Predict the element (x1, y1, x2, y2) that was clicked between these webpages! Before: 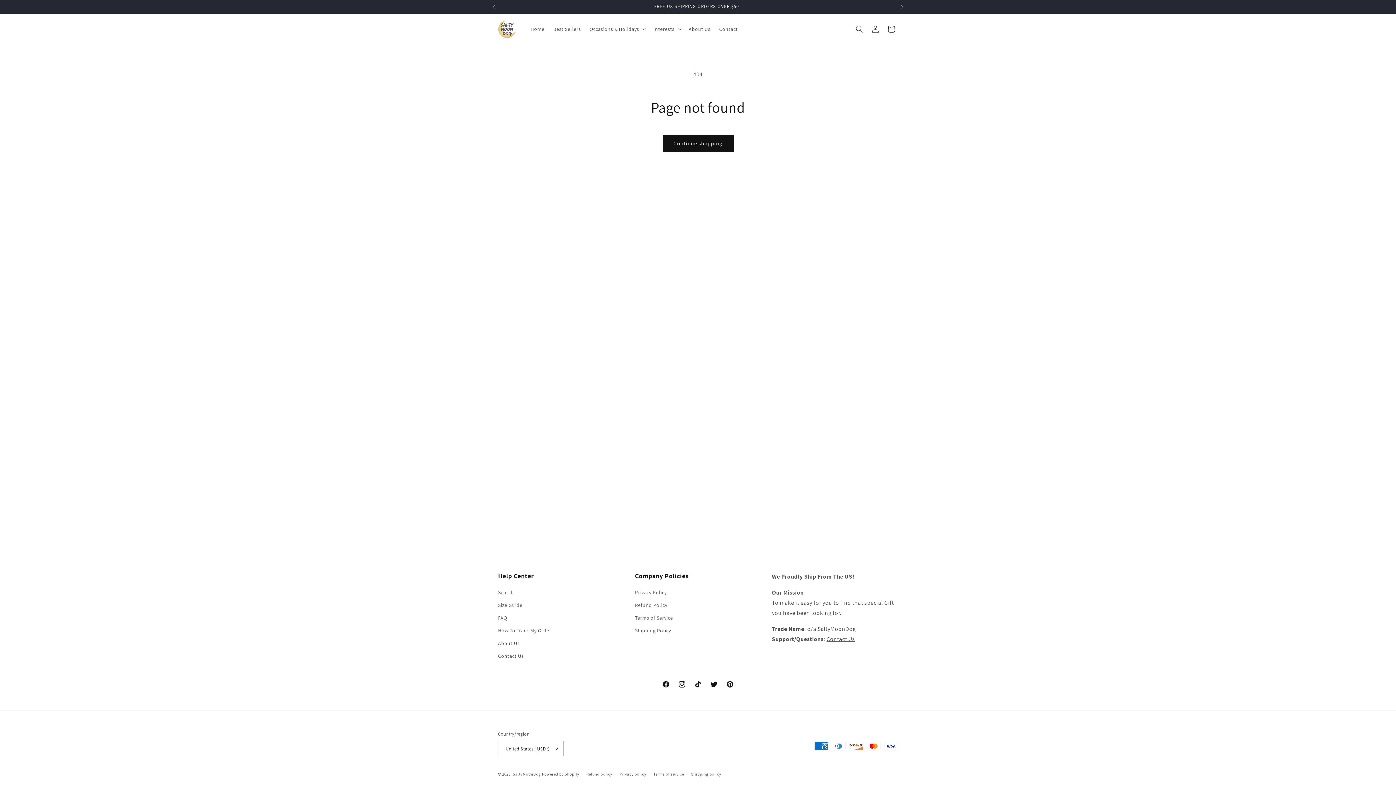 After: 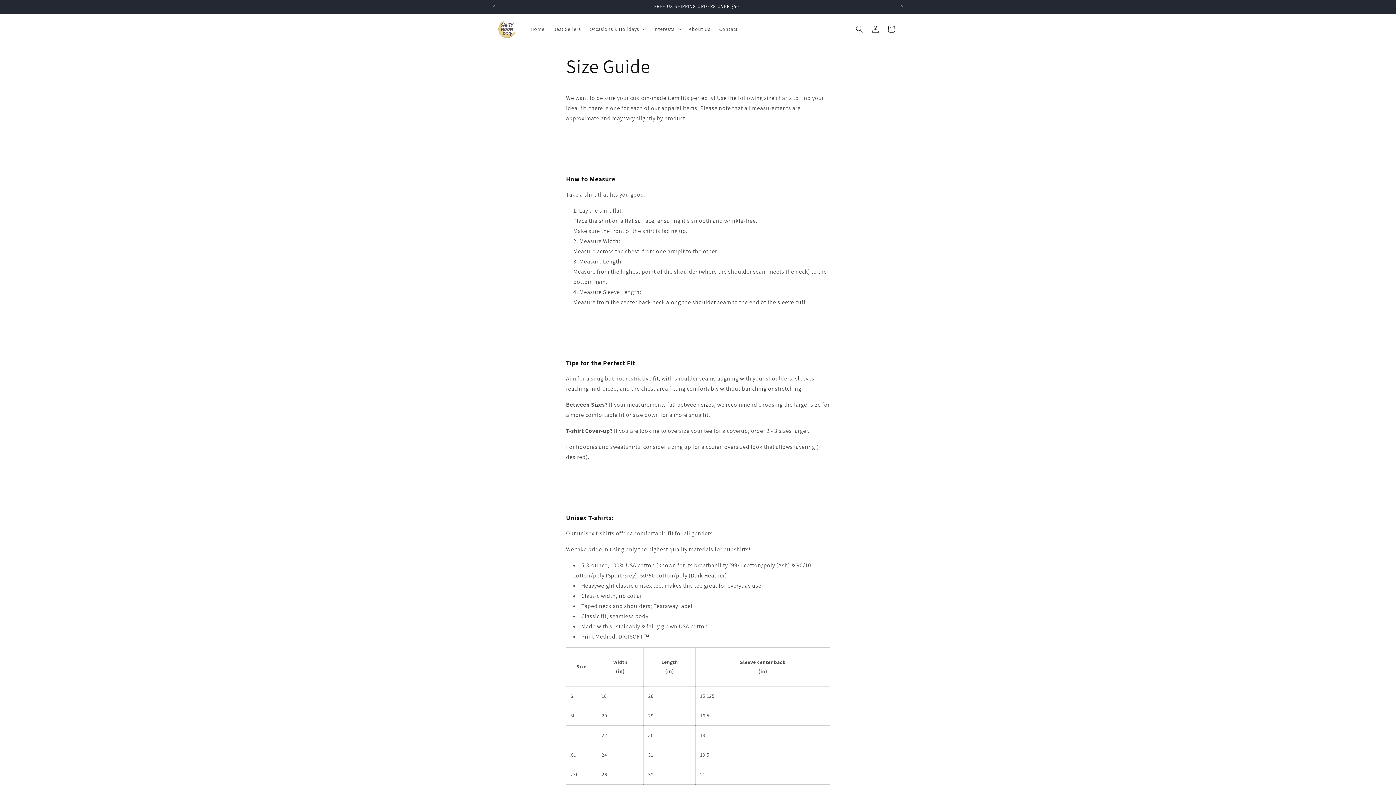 Action: label: Size Guide bbox: (498, 599, 522, 612)